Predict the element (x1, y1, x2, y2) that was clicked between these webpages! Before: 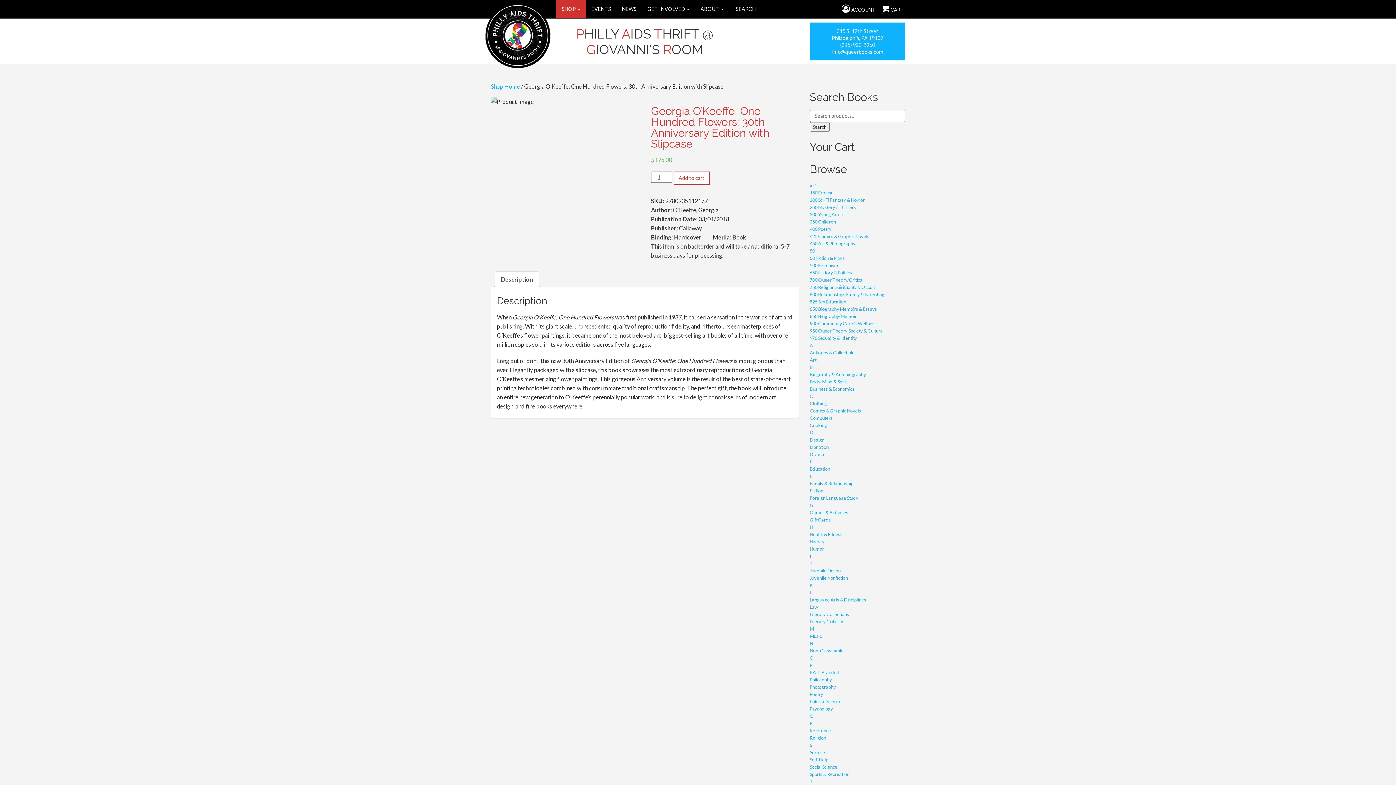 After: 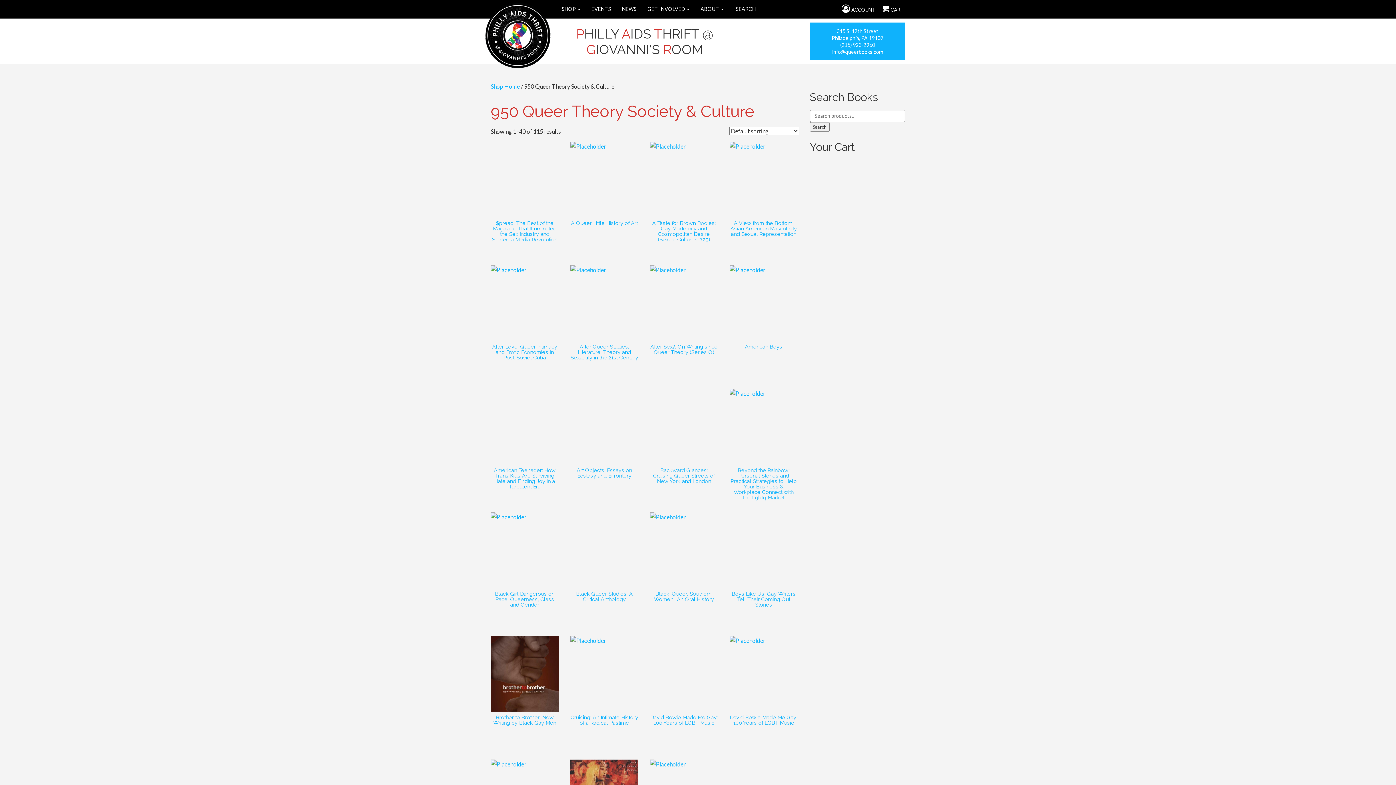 Action: bbox: (810, 328, 883, 333) label: 950 Queer Theory Society & Culture